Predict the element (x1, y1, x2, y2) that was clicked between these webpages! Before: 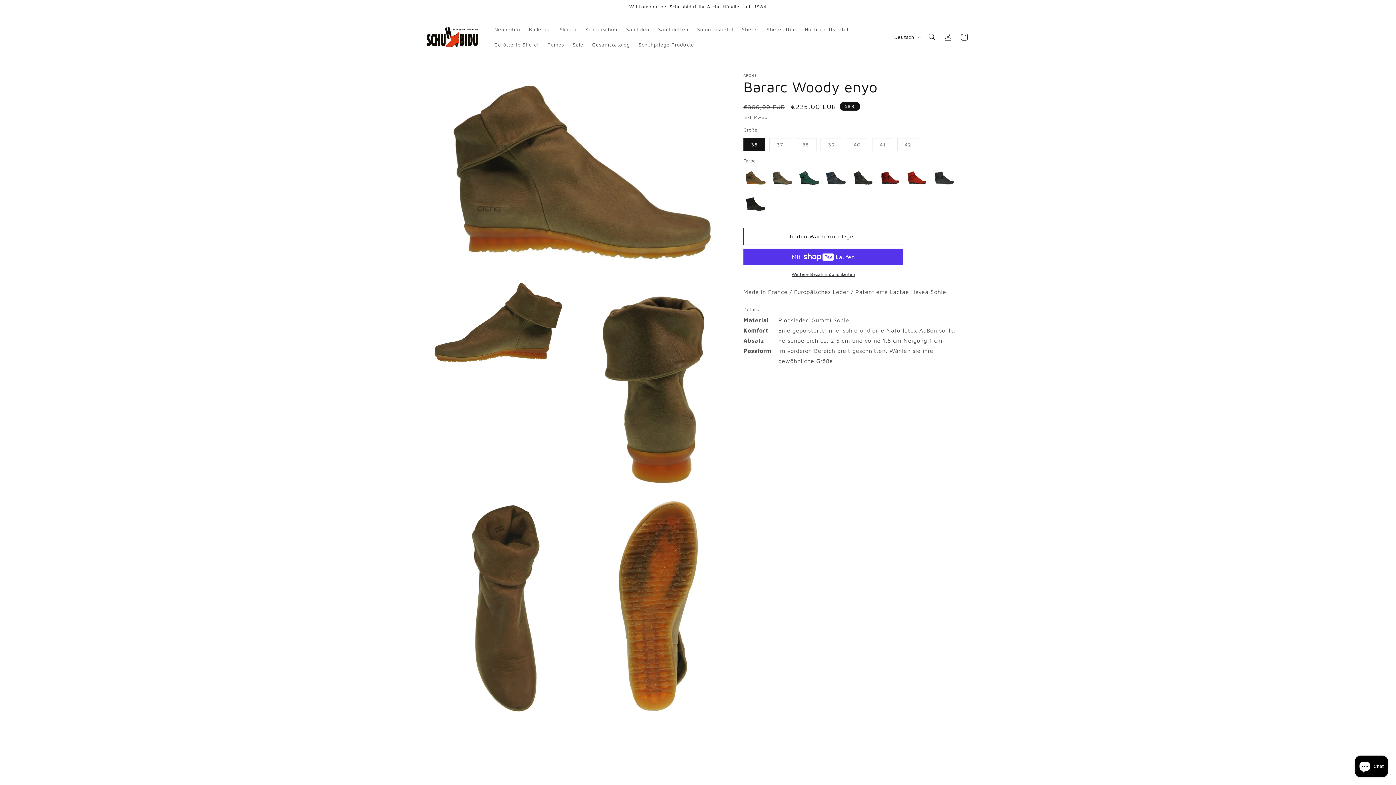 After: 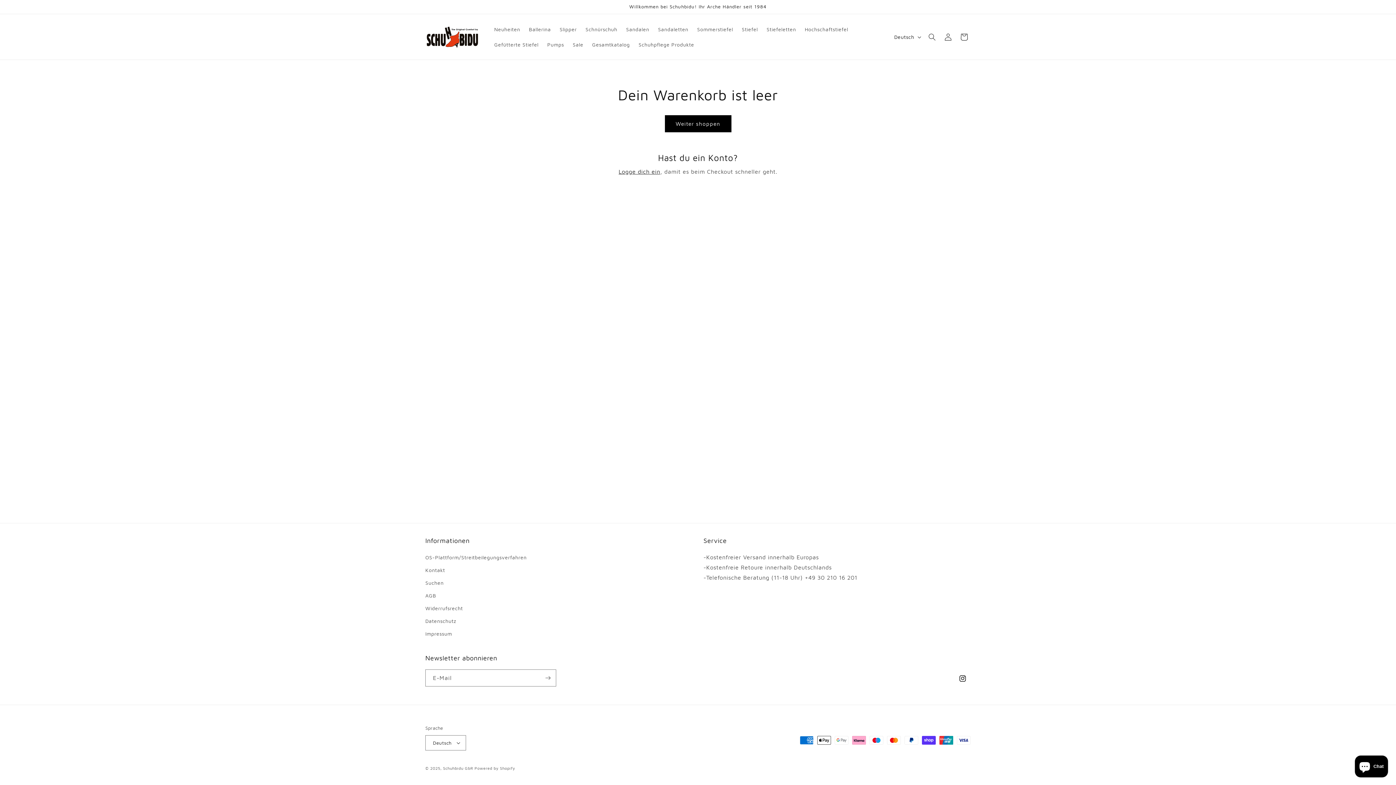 Action: label: Warenkorb bbox: (956, 28, 972, 44)